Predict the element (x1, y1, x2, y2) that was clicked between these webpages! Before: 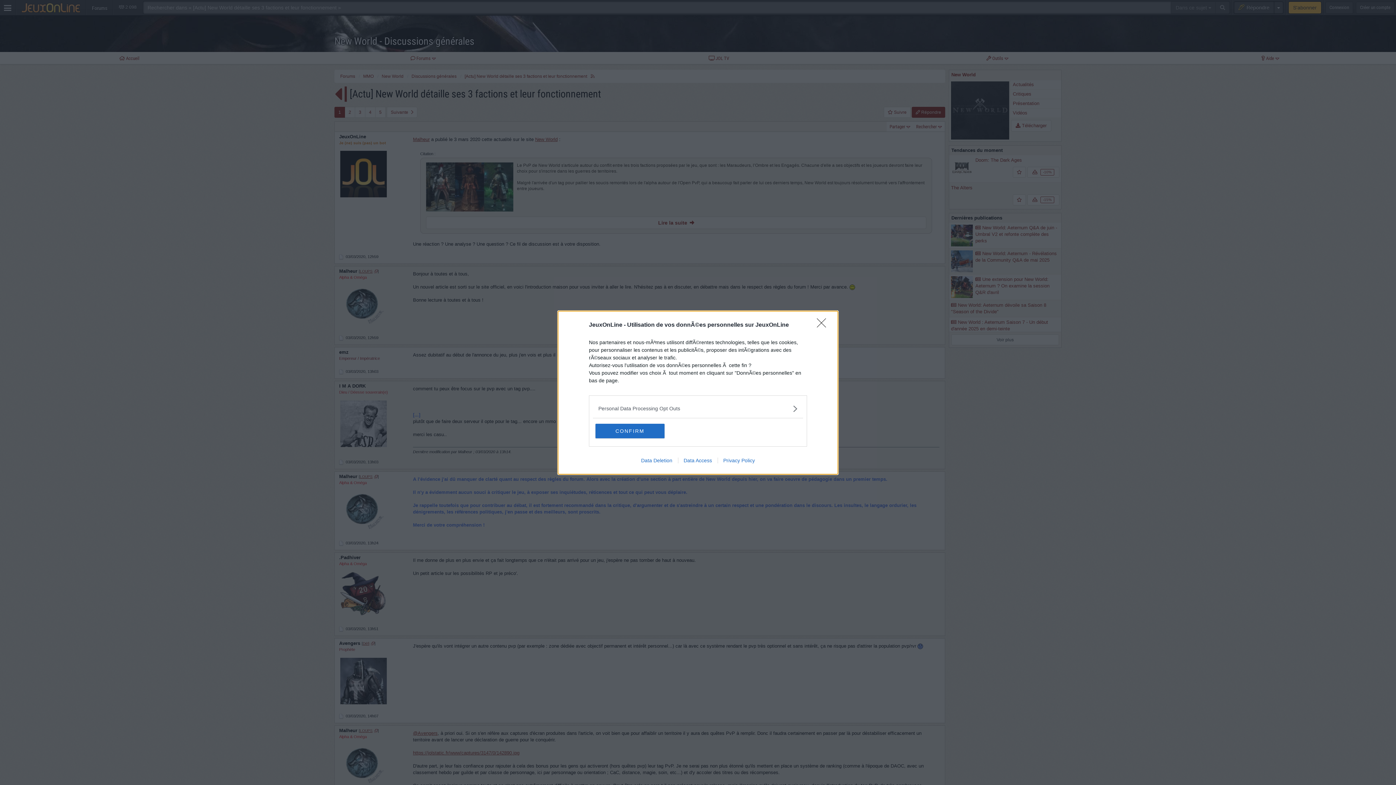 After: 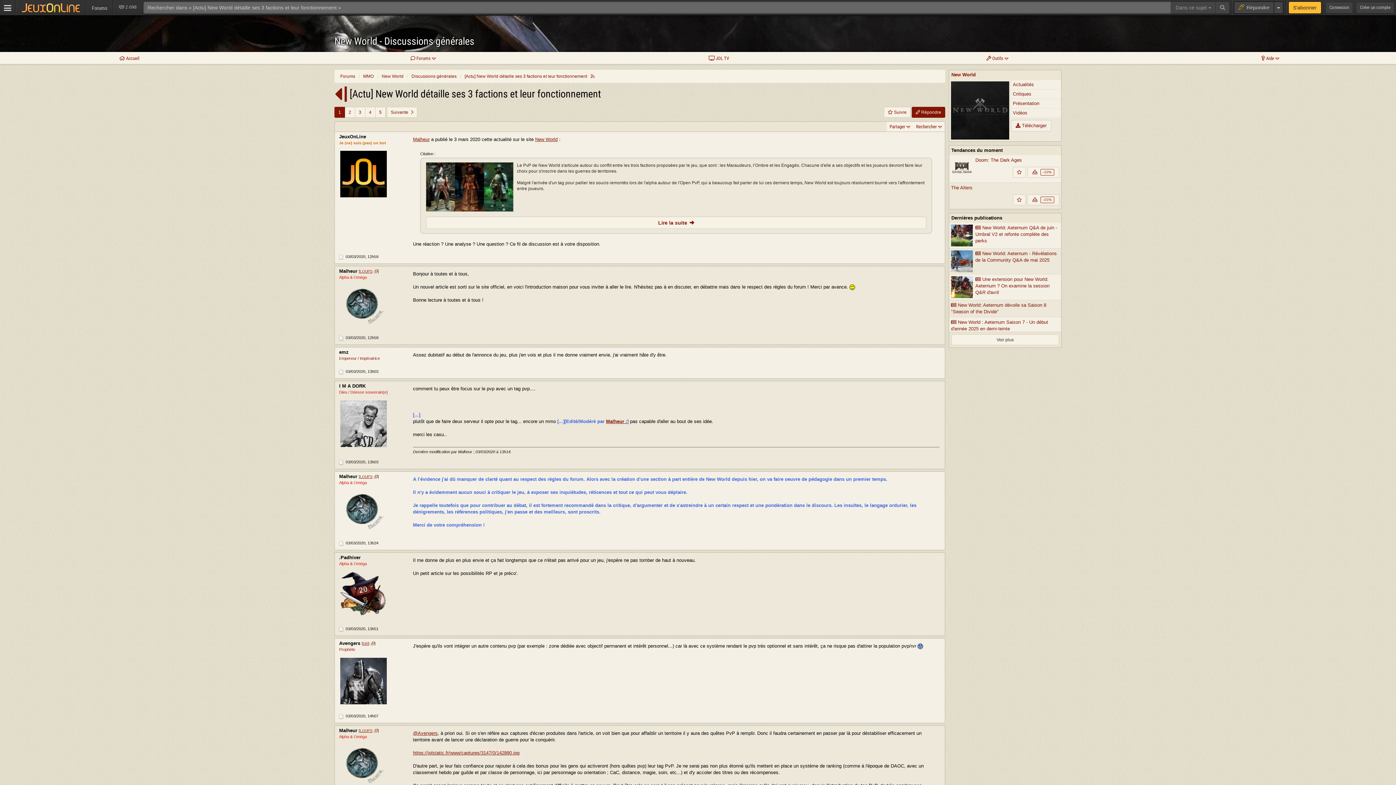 Action: label: CONFIRM bbox: (595, 423, 664, 438)